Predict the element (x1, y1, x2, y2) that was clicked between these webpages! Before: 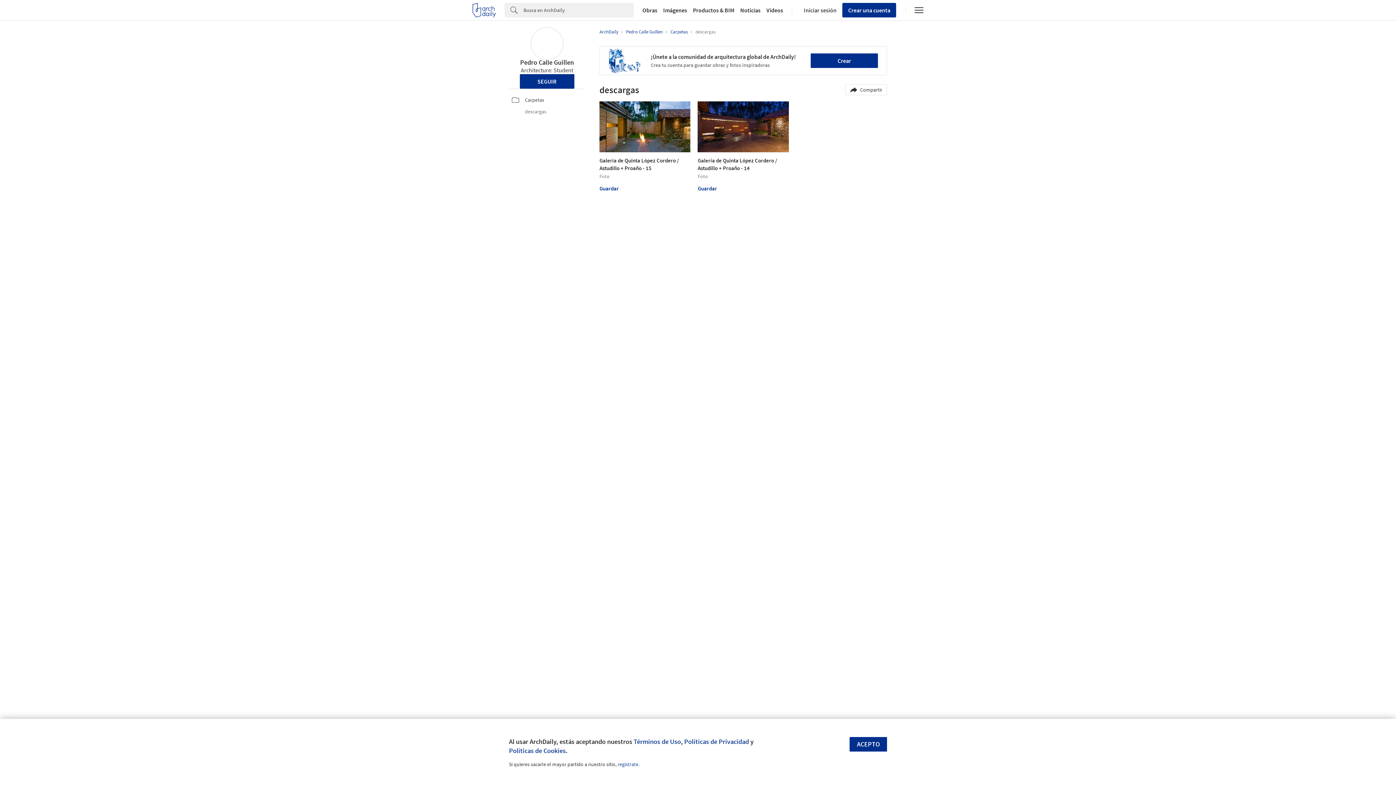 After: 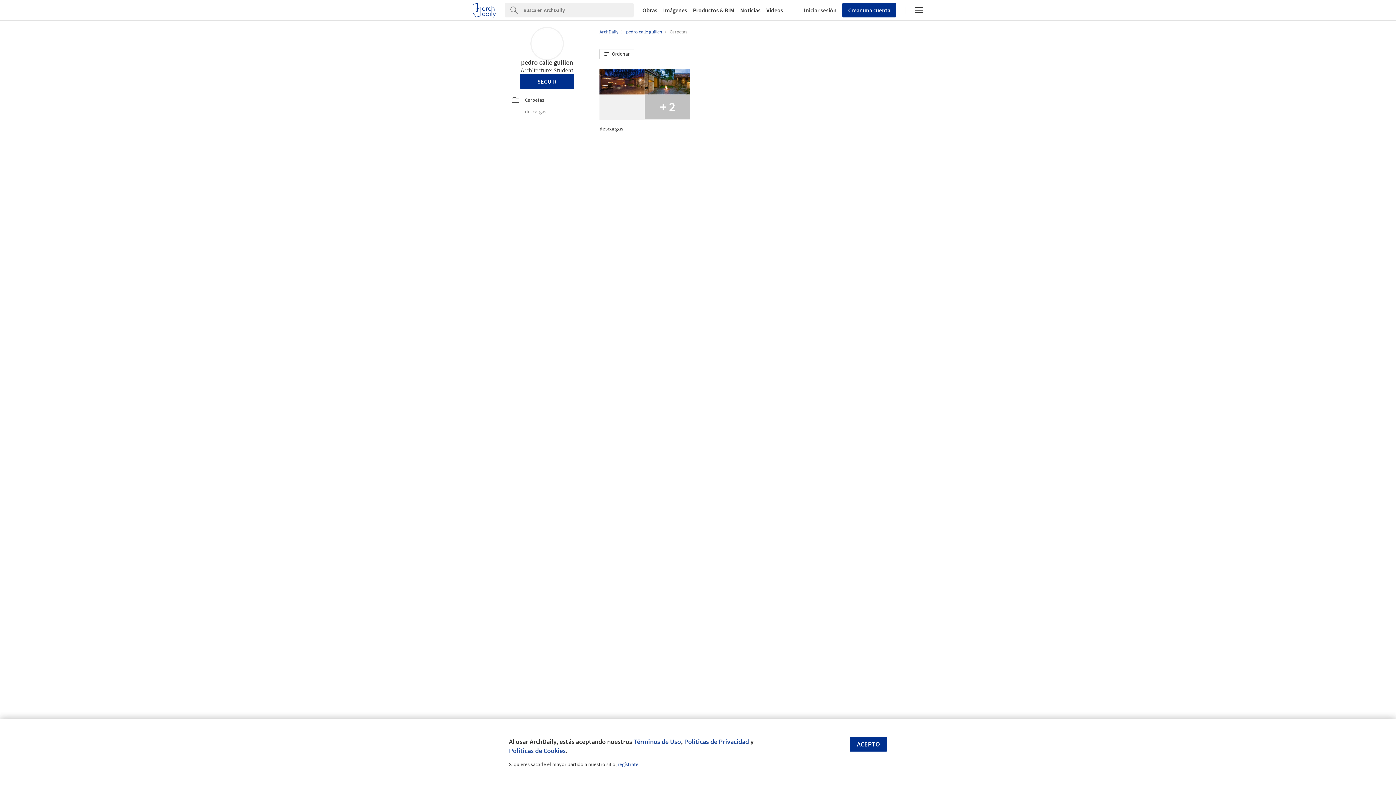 Action: bbox: (670, 28, 689, 34) label: Carpetas 